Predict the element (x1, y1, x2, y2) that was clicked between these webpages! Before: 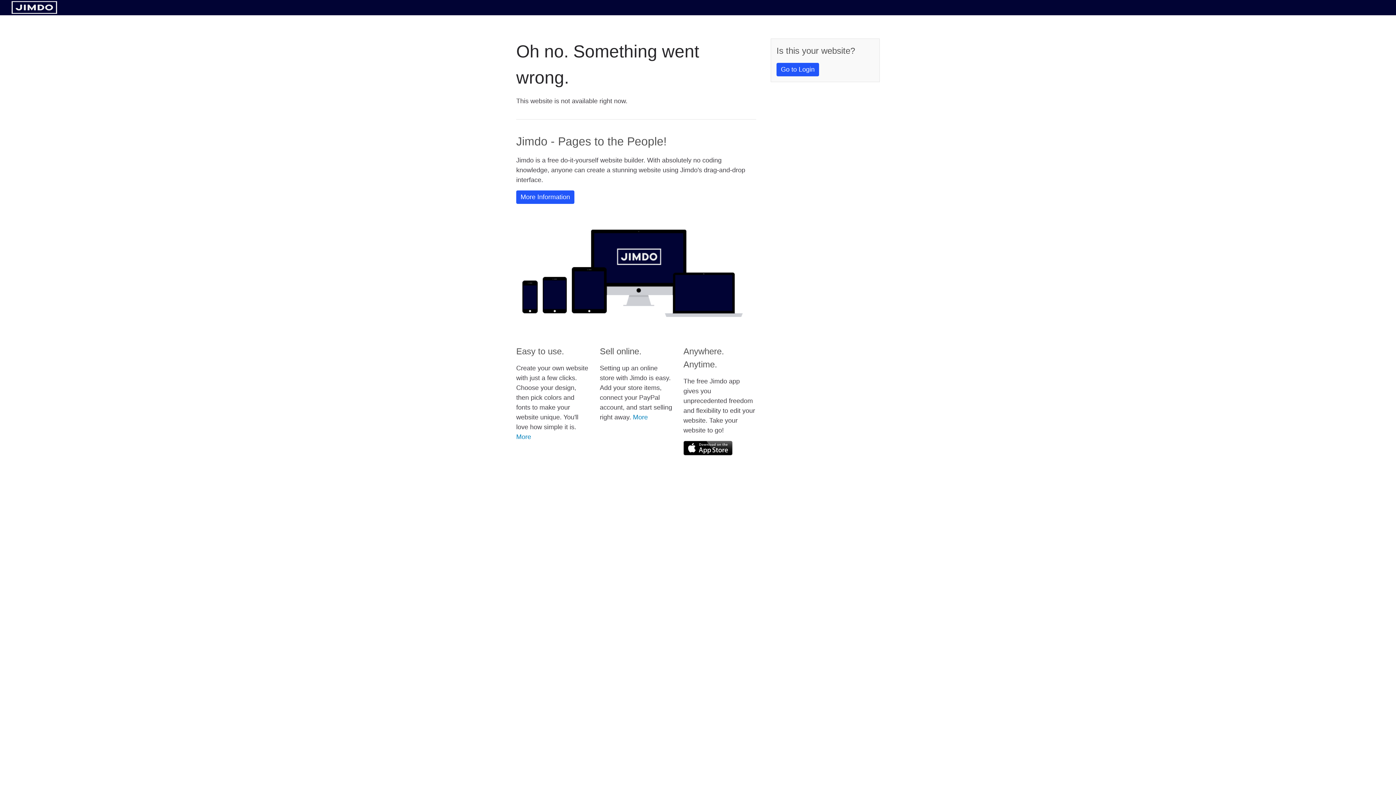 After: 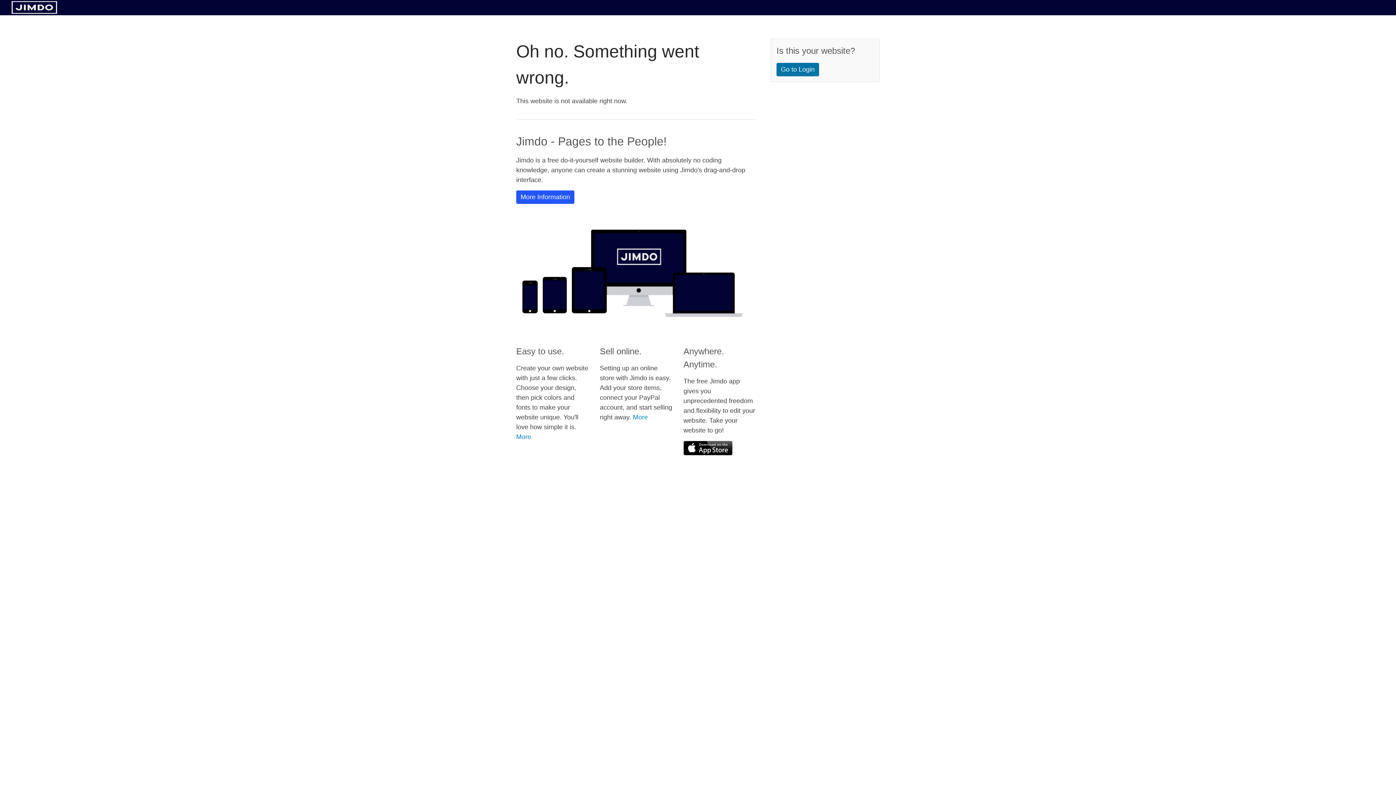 Action: label: Go to Login bbox: (776, 62, 819, 76)